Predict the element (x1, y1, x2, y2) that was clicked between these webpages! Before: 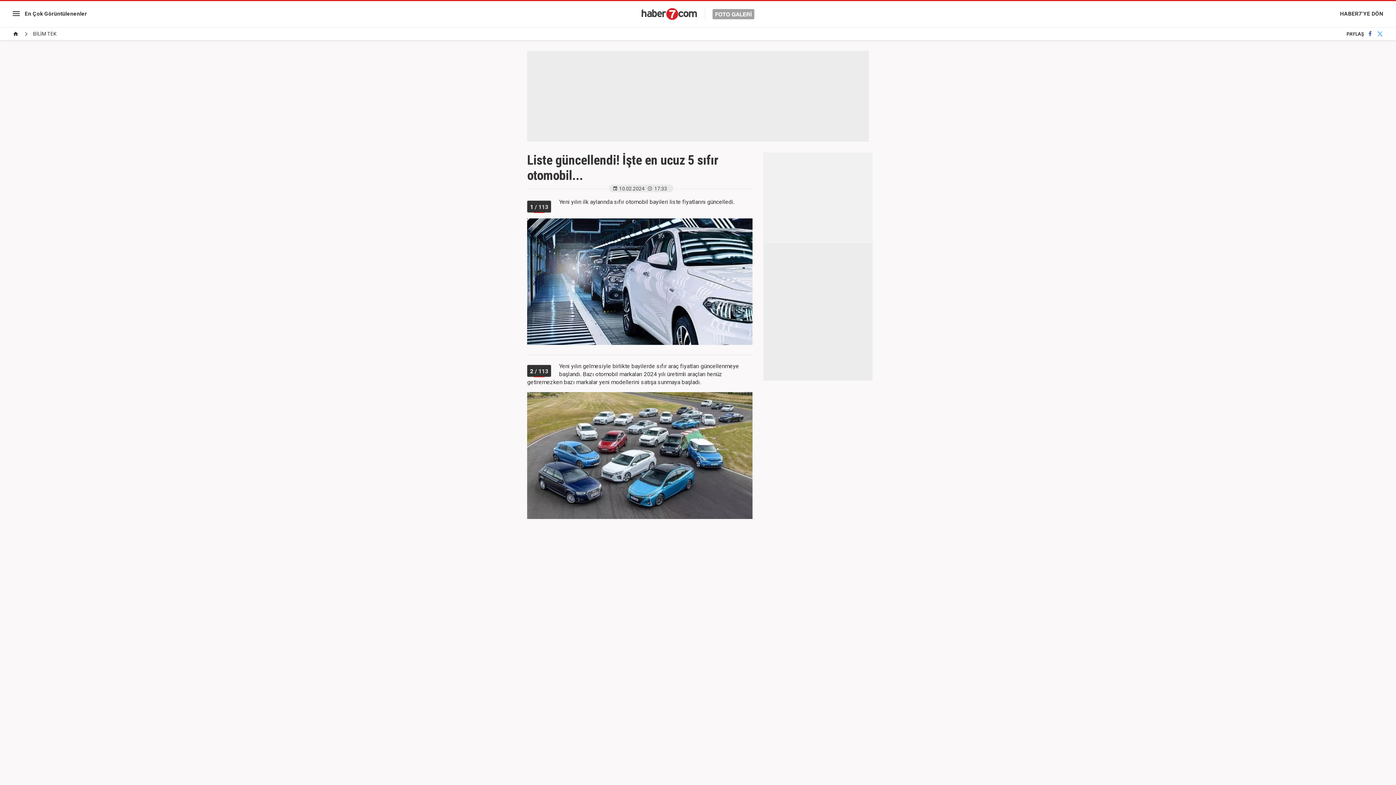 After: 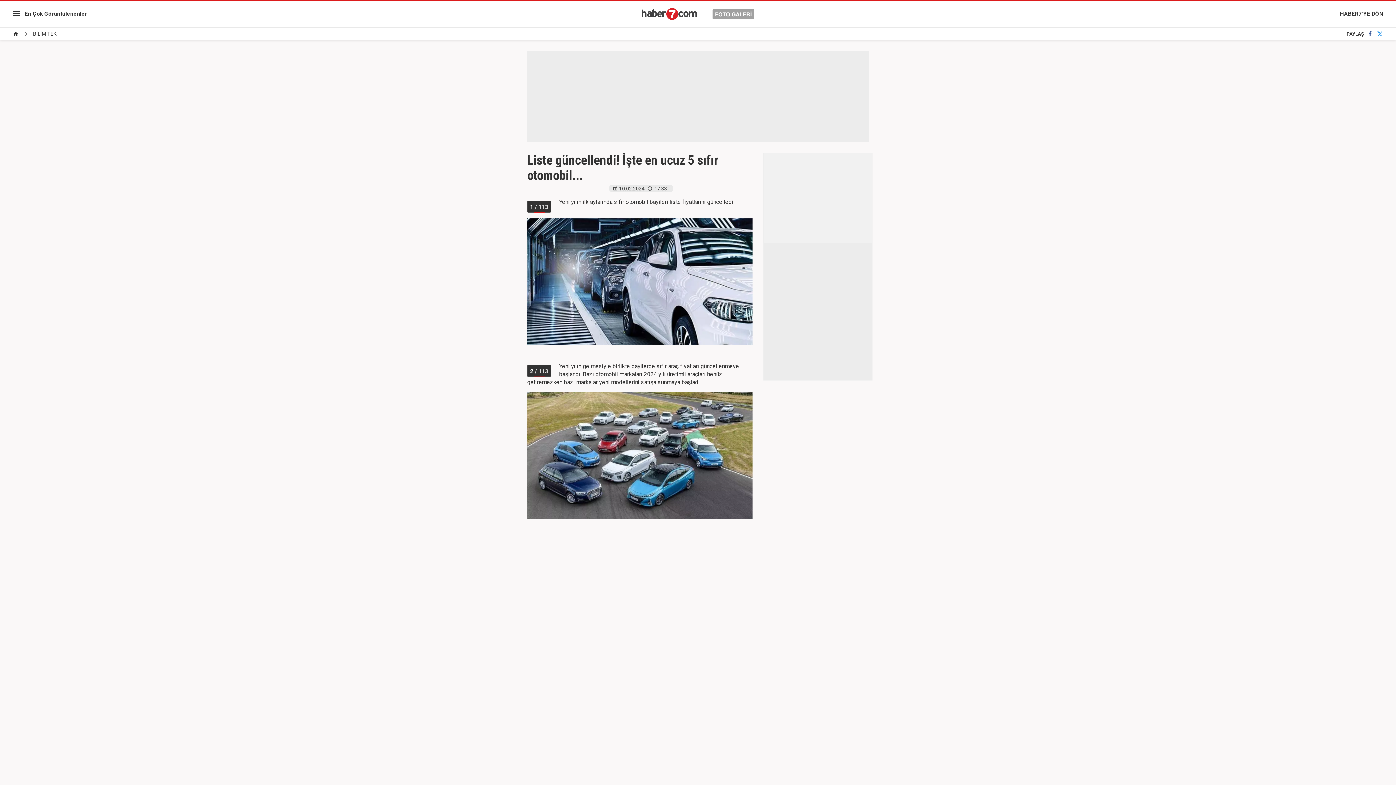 Action: bbox: (1377, 27, 1383, 40)